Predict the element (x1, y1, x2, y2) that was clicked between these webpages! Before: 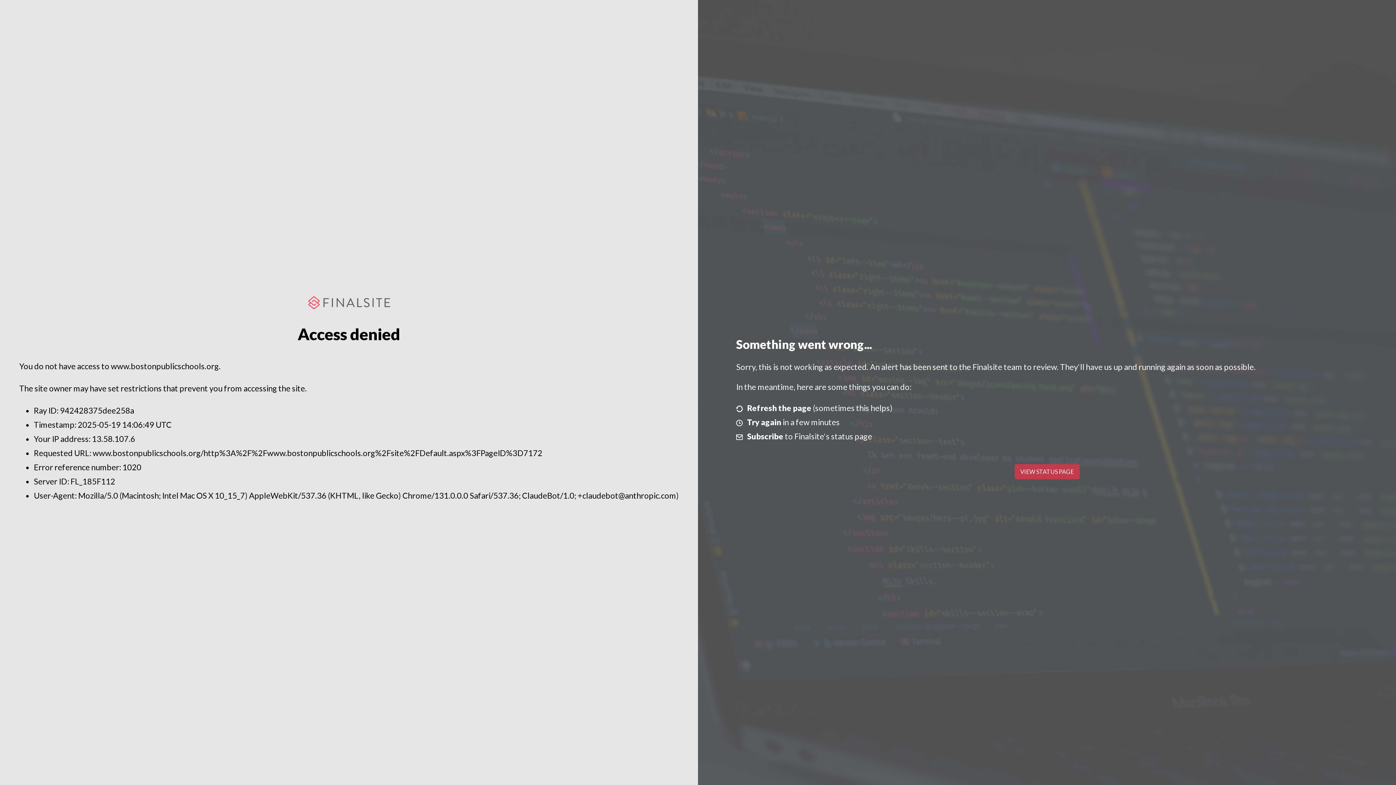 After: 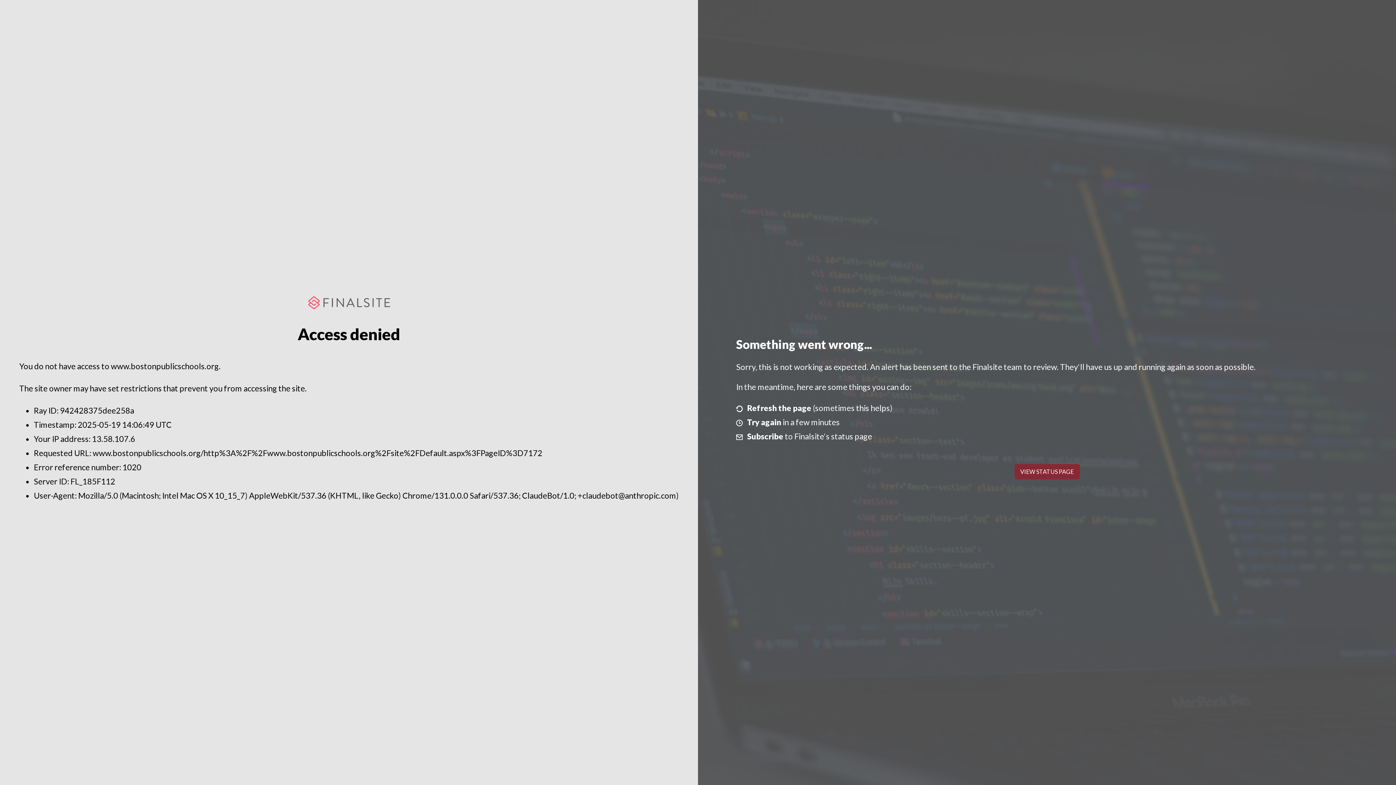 Action: label: VIEW STATUS PAGE bbox: (1014, 464, 1079, 479)